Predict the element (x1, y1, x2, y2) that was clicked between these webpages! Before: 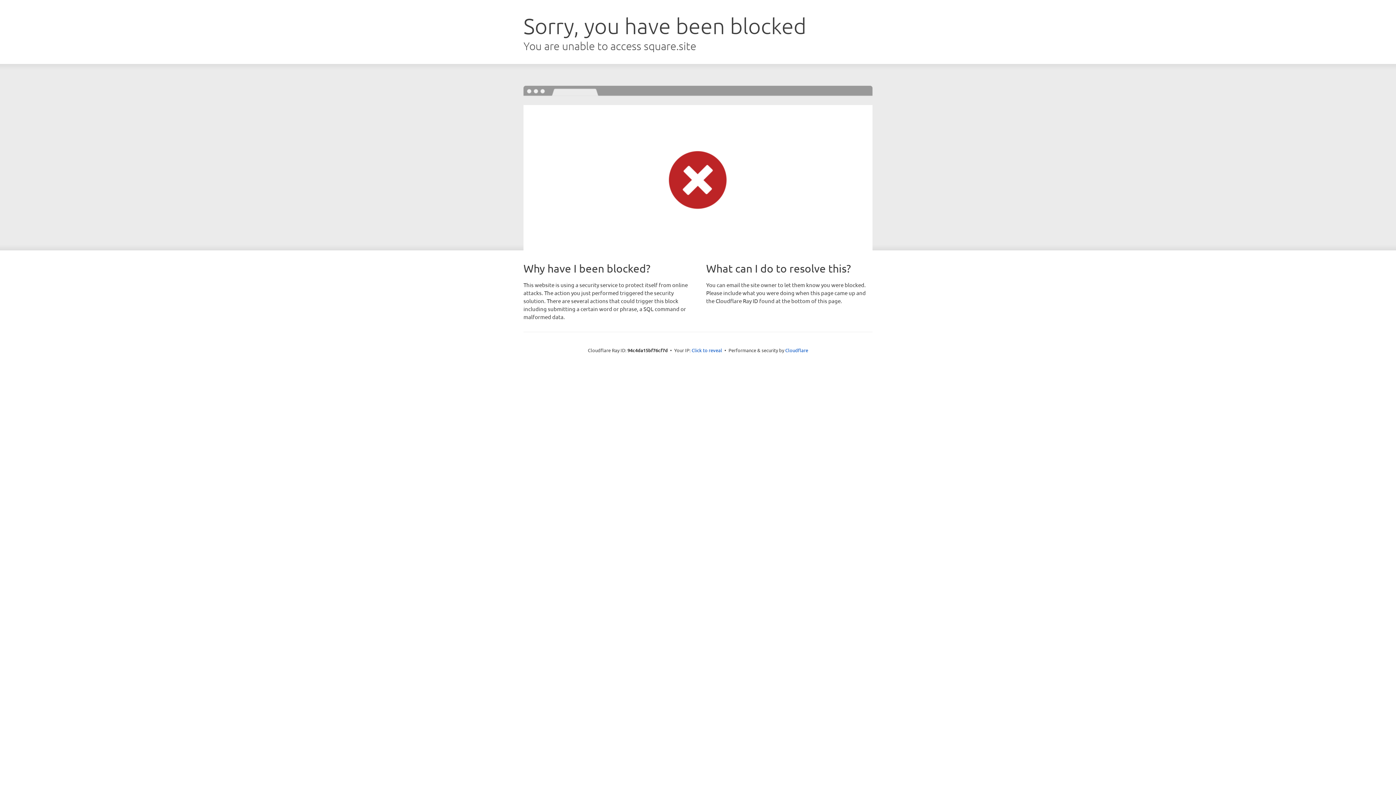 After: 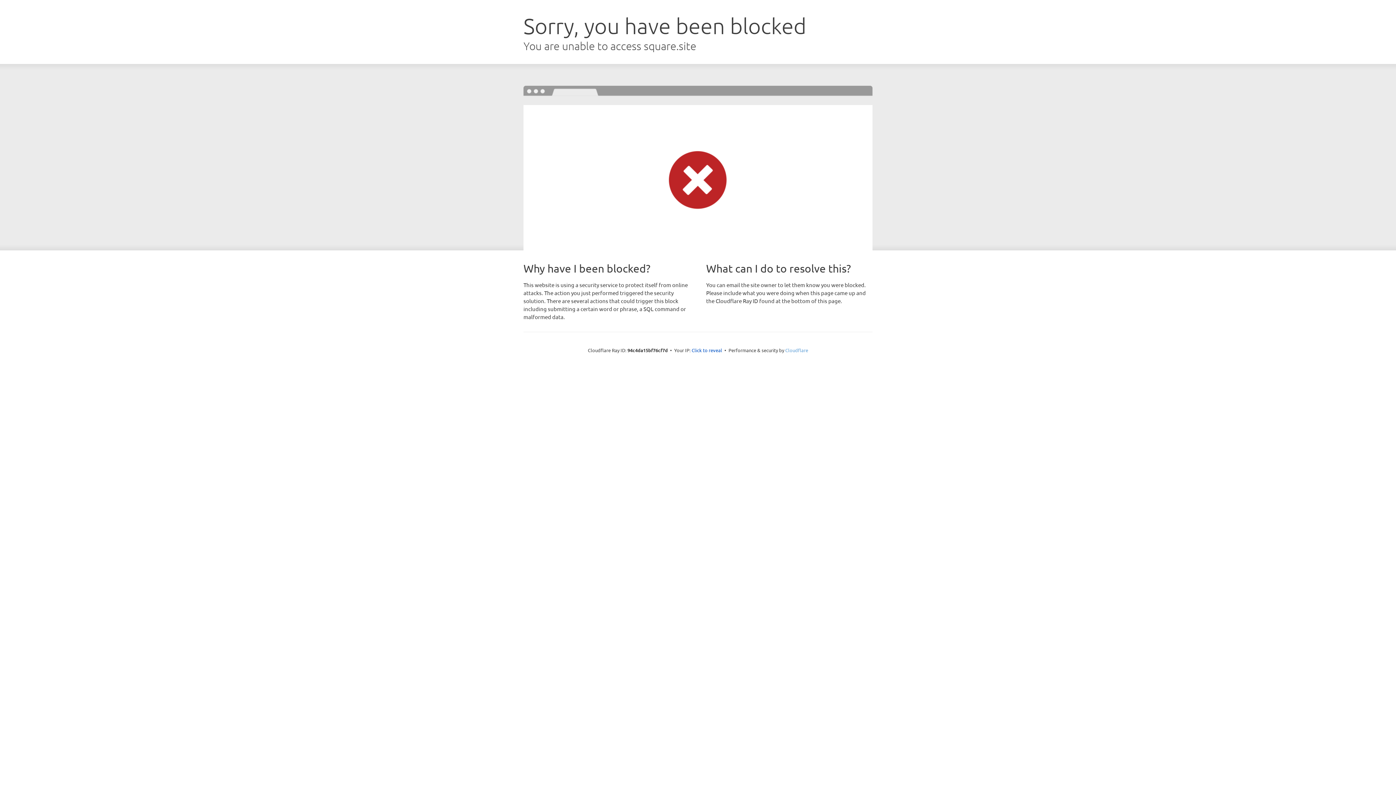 Action: label: Cloudflare bbox: (785, 347, 808, 353)